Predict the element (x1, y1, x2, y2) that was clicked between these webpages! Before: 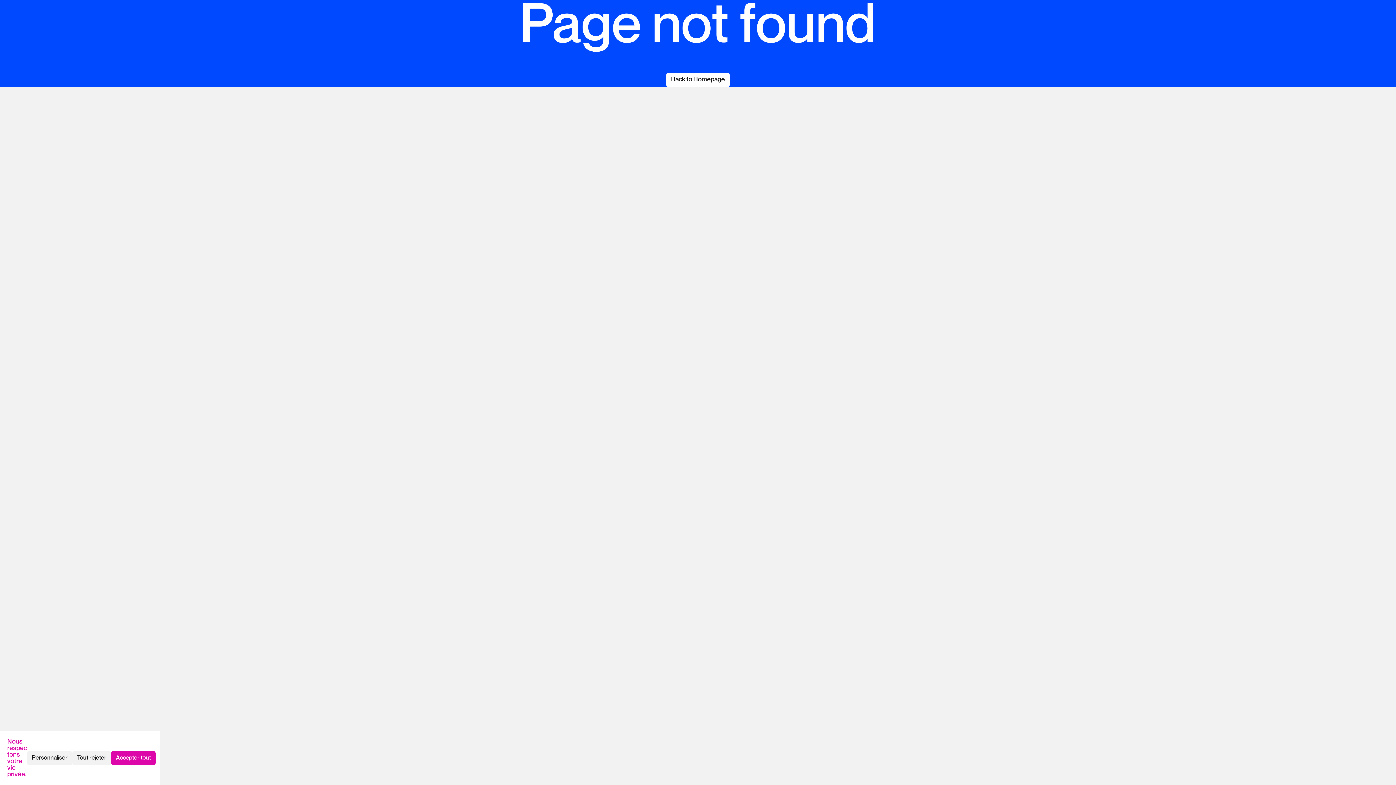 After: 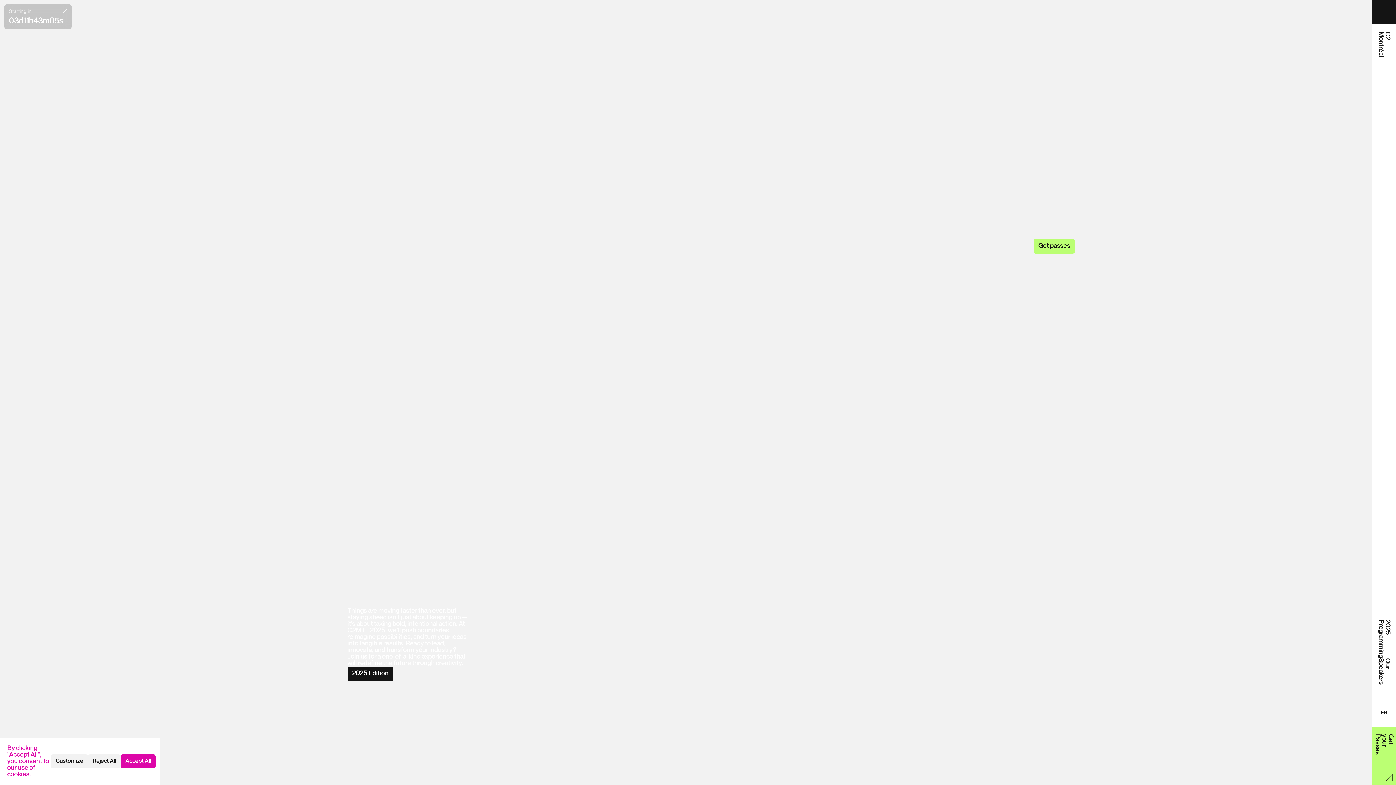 Action: bbox: (666, 72, 729, 87) label: Back to Homepage
Back to Homepage